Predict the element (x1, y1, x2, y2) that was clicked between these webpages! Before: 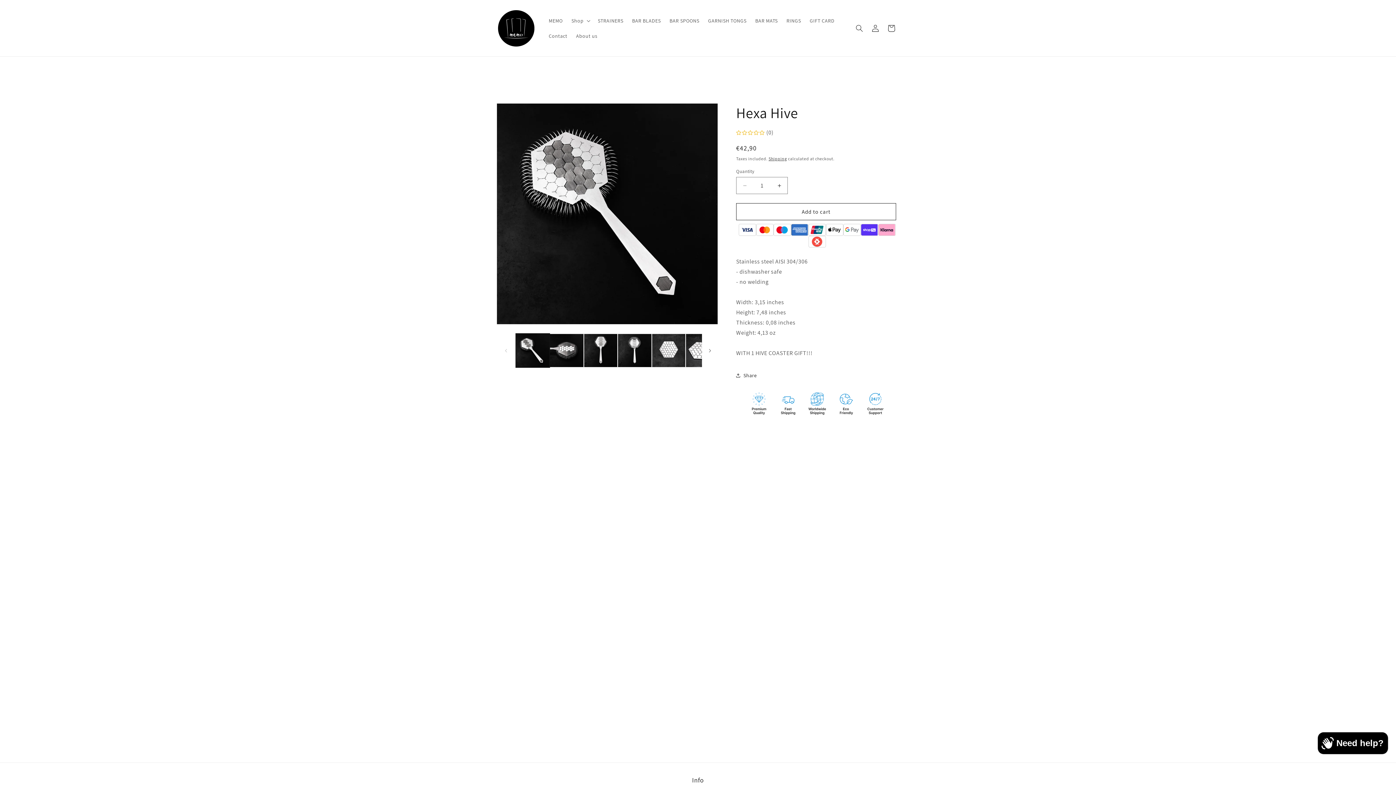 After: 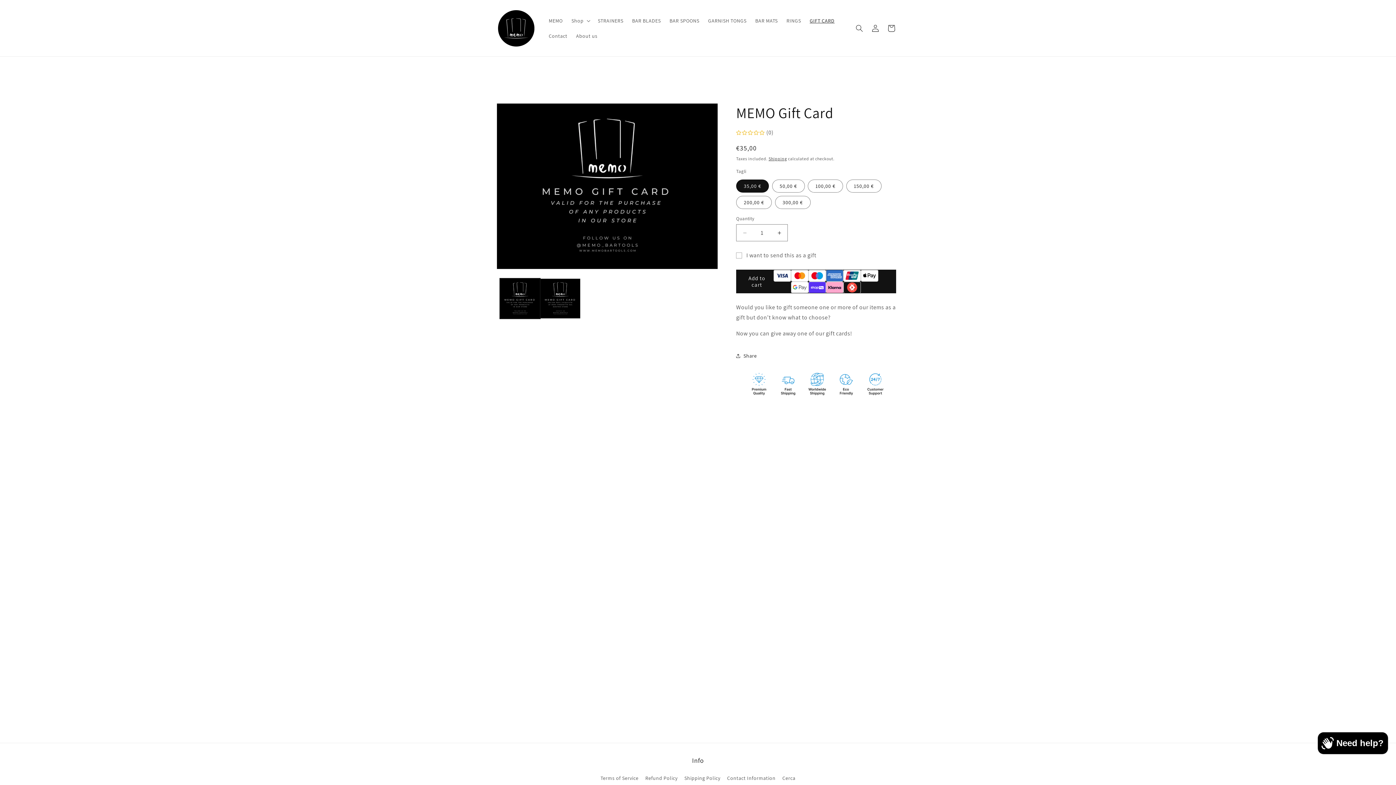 Action: label: GIFT CARD bbox: (805, 12, 839, 28)